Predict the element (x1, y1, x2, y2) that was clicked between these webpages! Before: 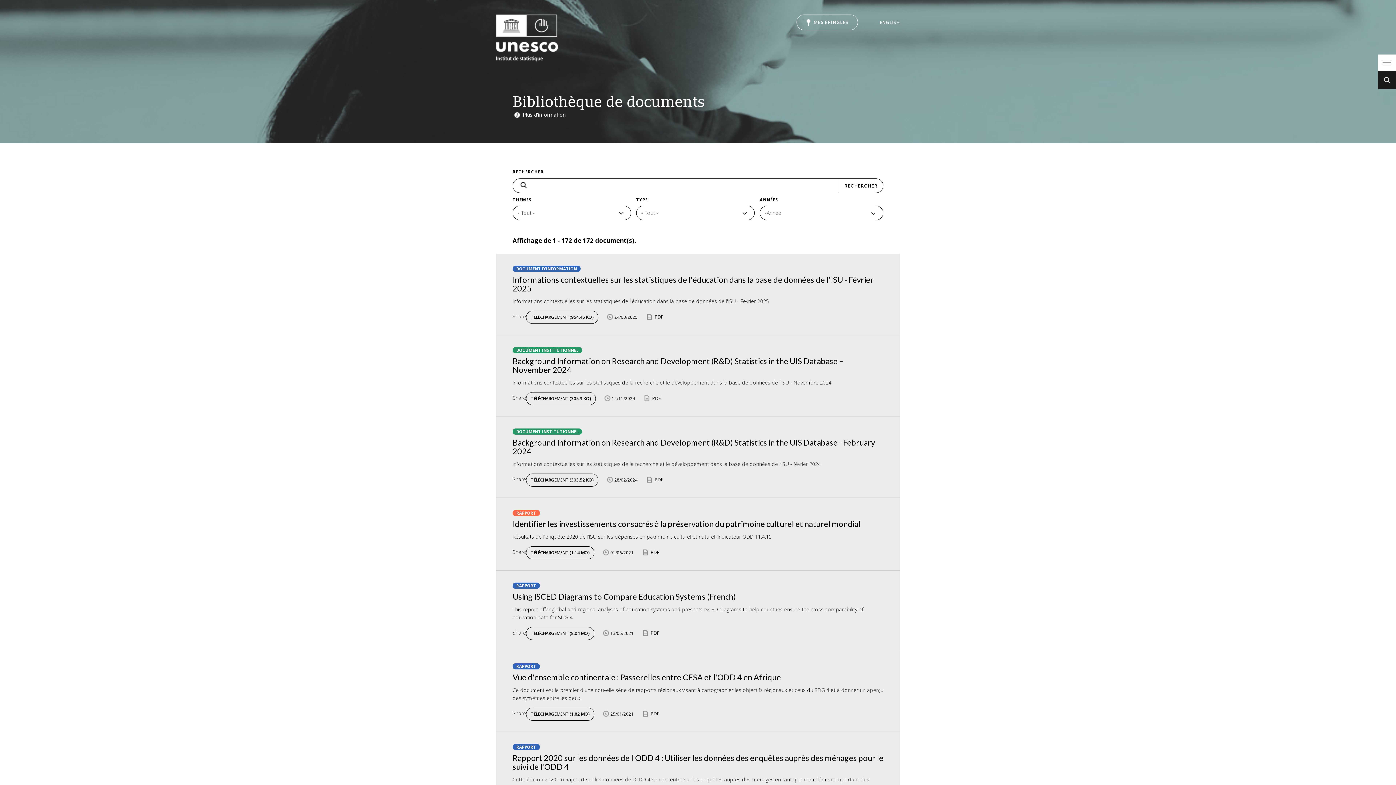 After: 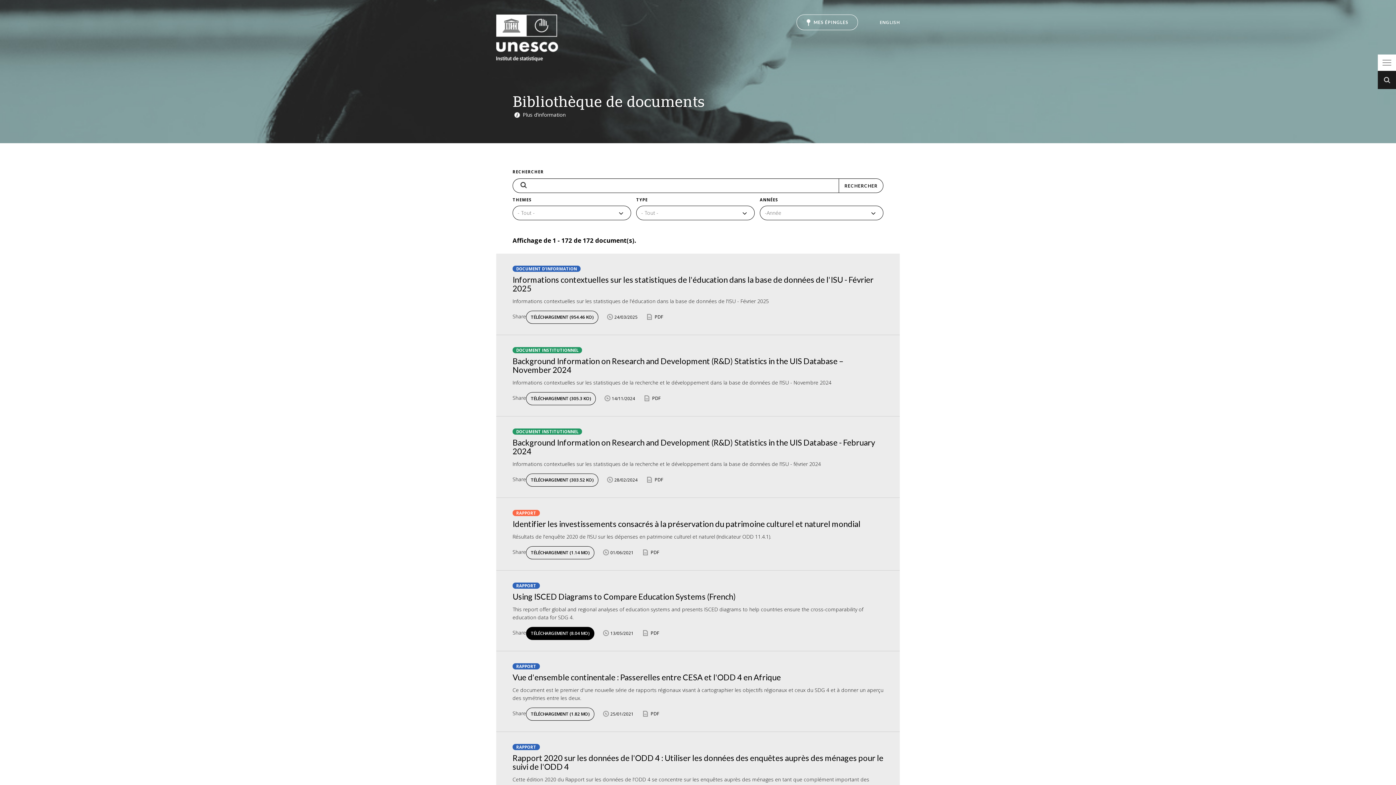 Action: label: TÉLÉCHARGEMENT (8.04 MO) bbox: (526, 627, 594, 639)